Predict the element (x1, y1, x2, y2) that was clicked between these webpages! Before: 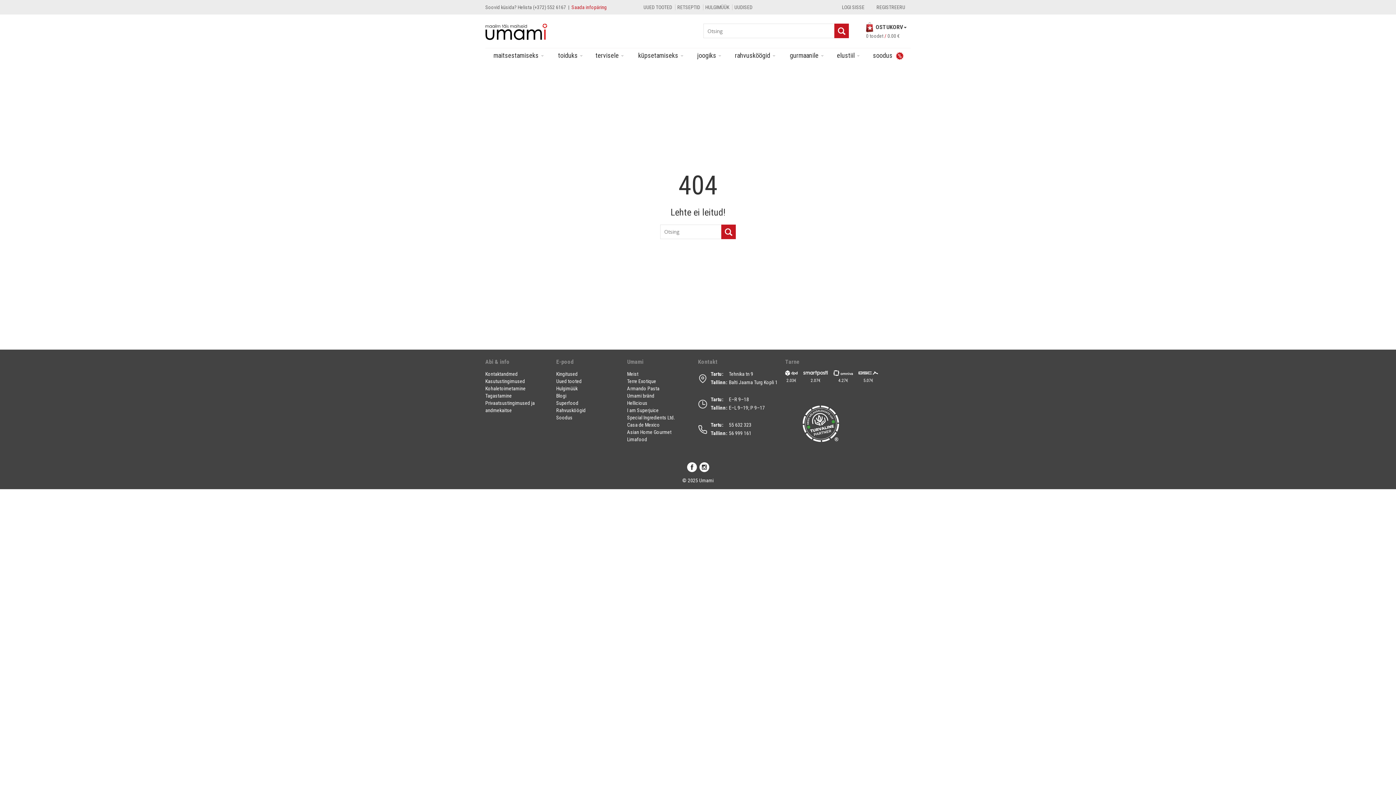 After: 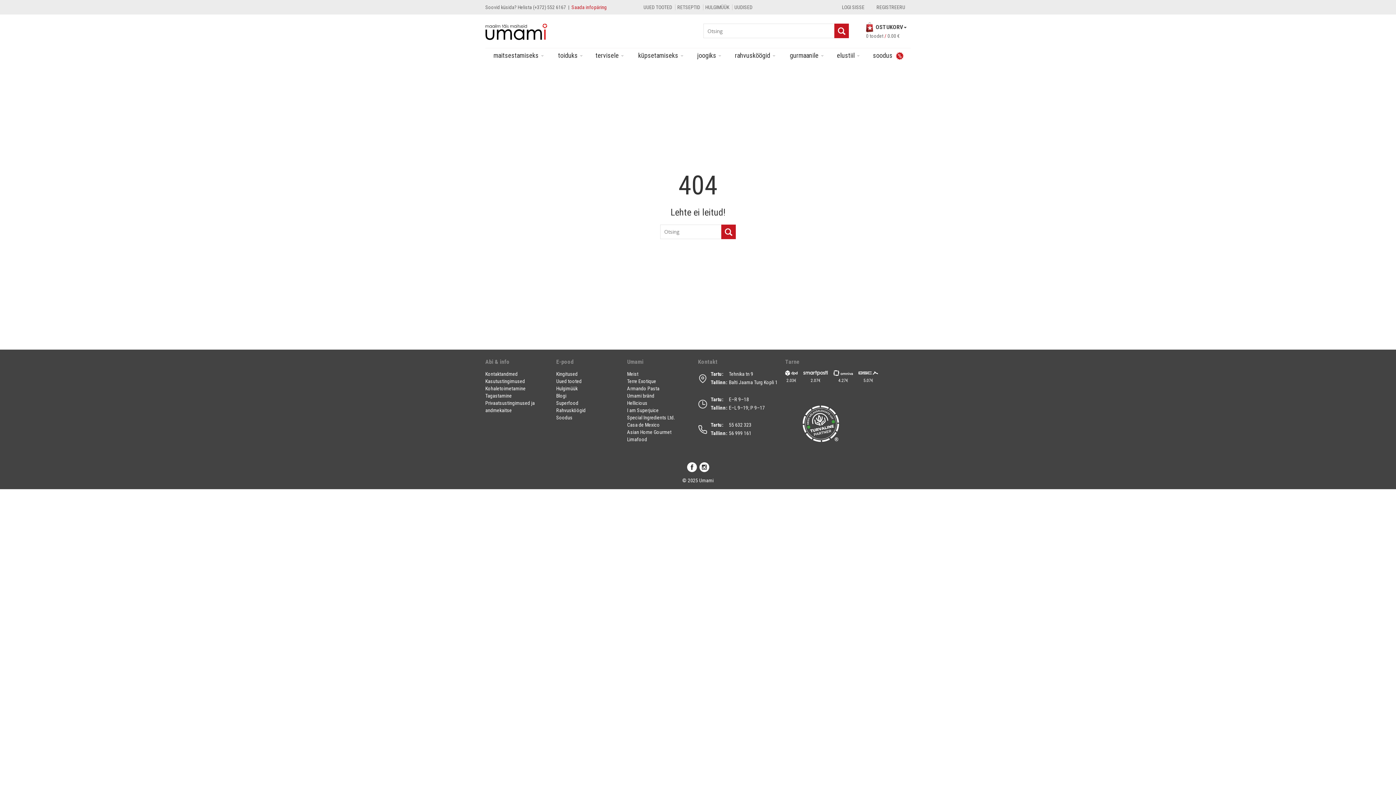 Action: label: ® bbox: (802, 405, 839, 442)